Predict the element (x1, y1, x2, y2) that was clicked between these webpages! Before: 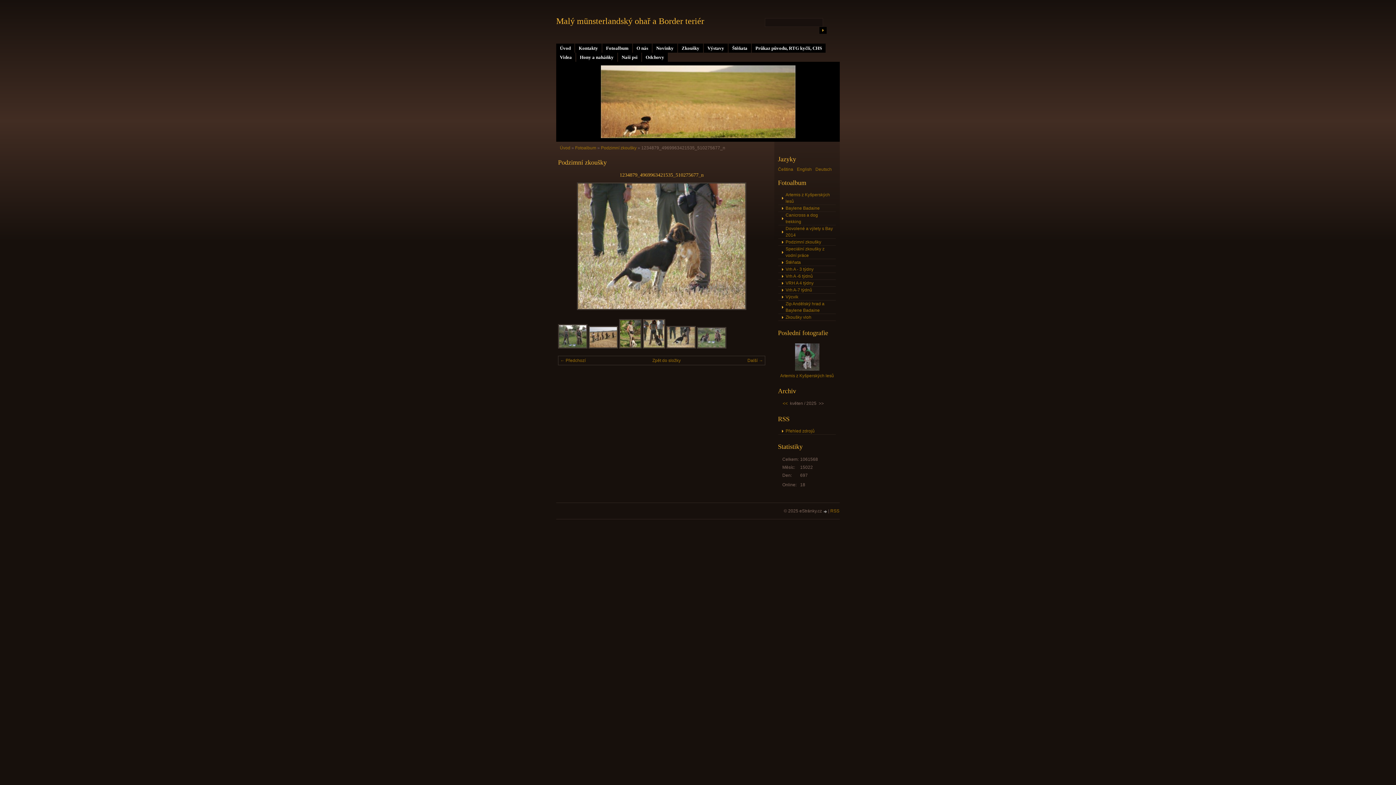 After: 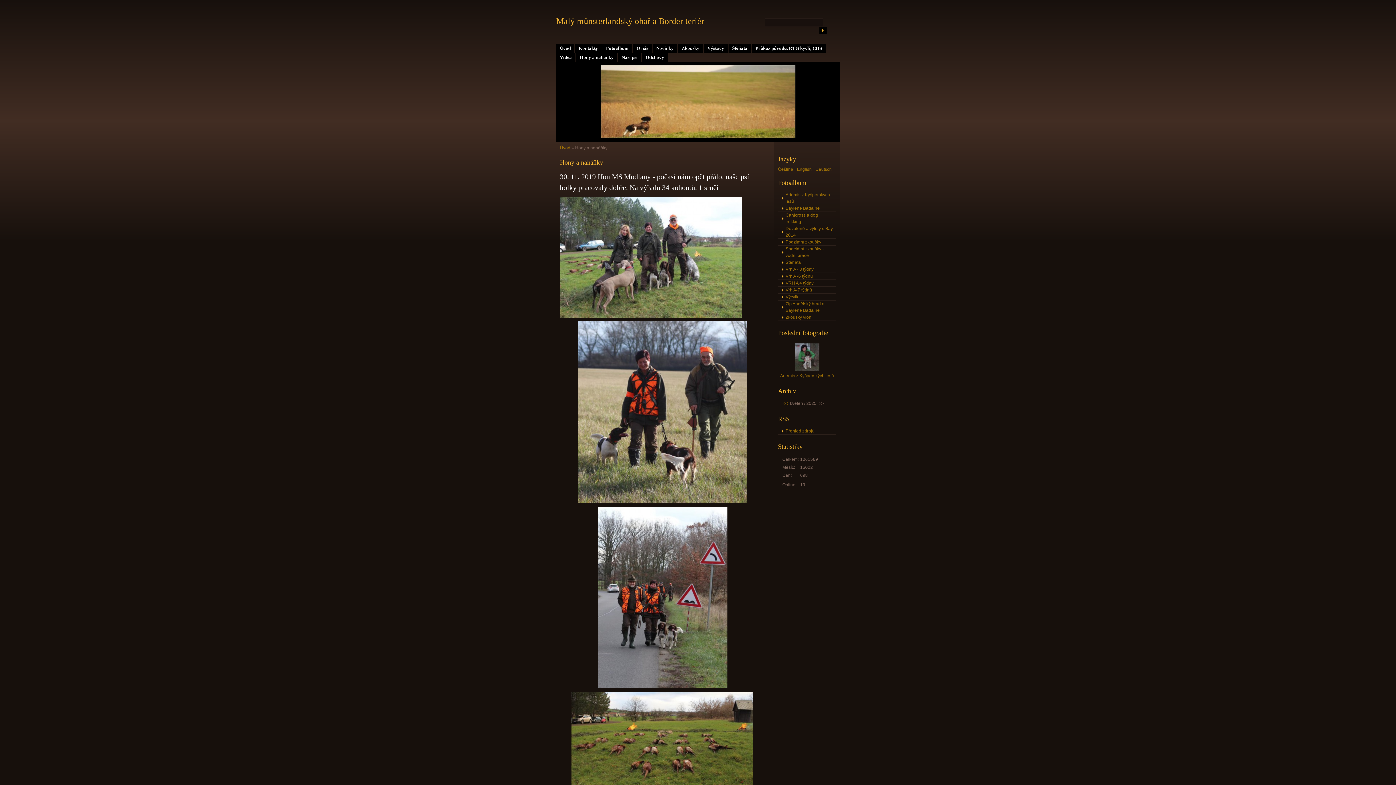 Action: bbox: (576, 52, 617, 61) label: Hony a naháňky